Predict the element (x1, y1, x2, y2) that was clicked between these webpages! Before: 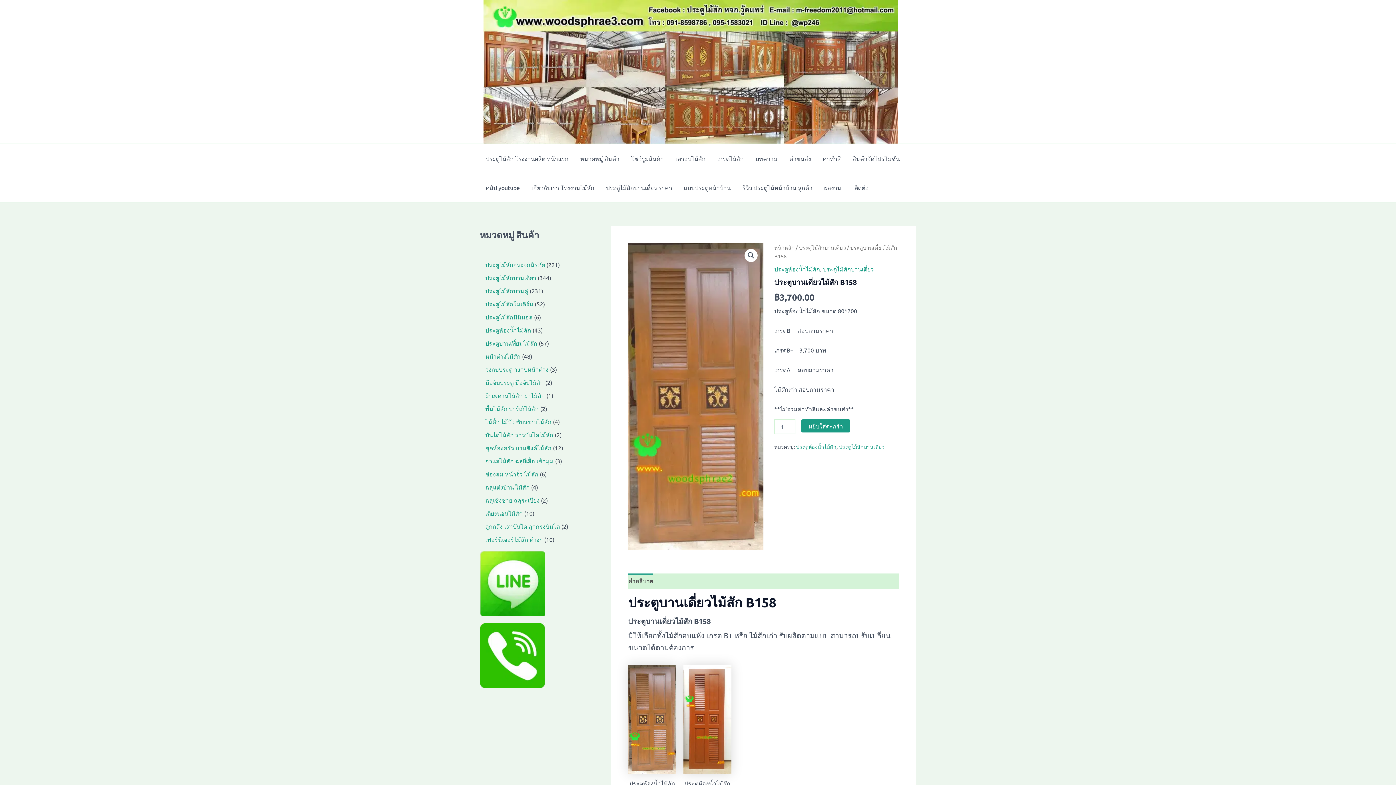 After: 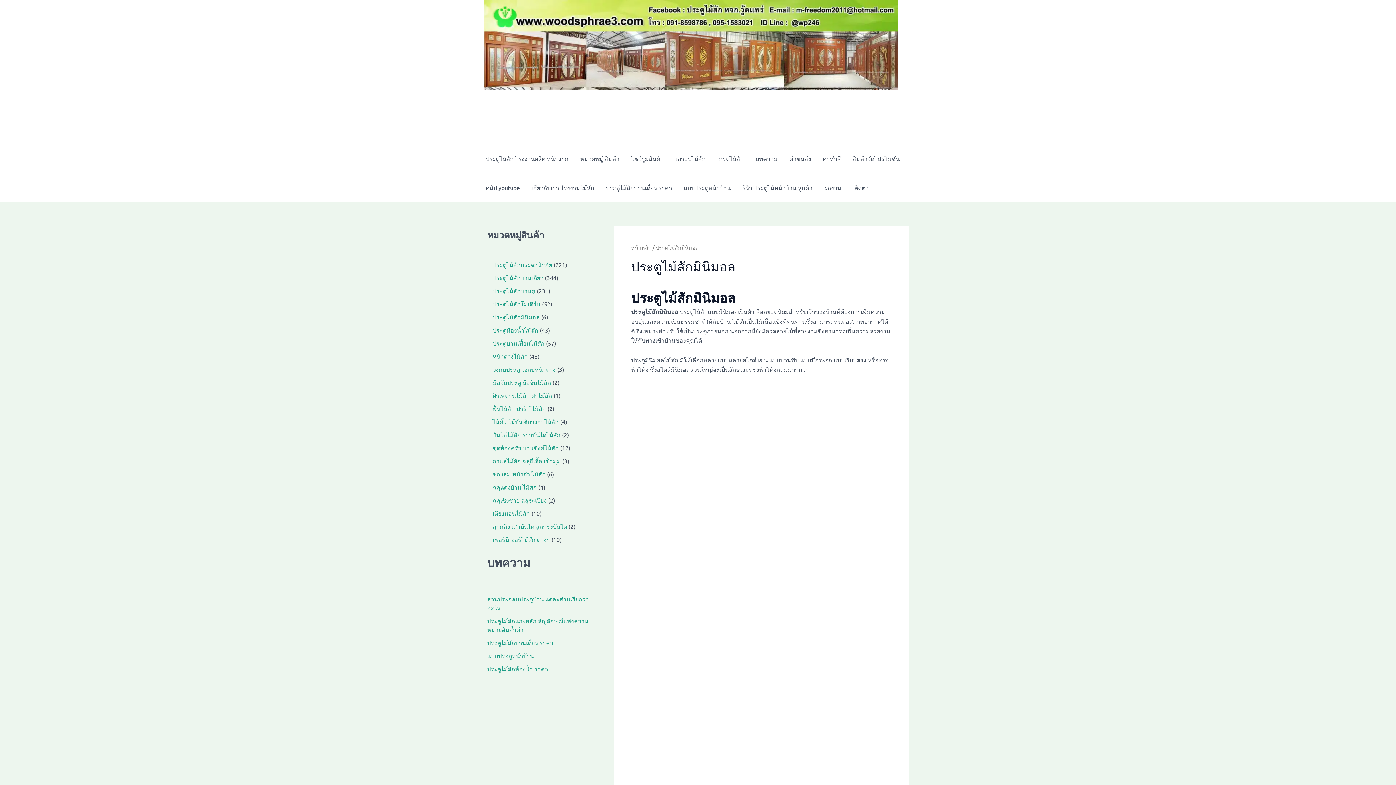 Action: bbox: (485, 313, 532, 320) label: ประตูไม้สักมินิมอล